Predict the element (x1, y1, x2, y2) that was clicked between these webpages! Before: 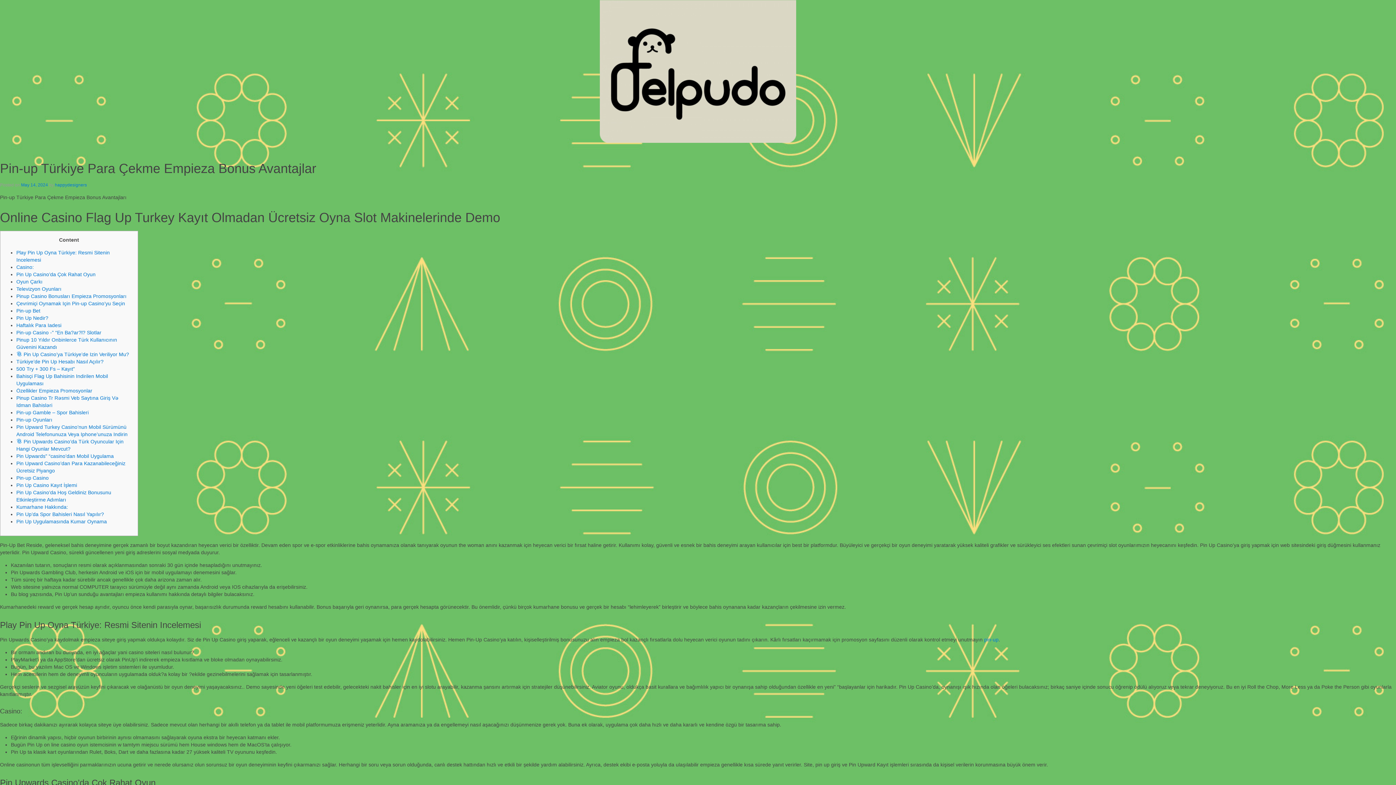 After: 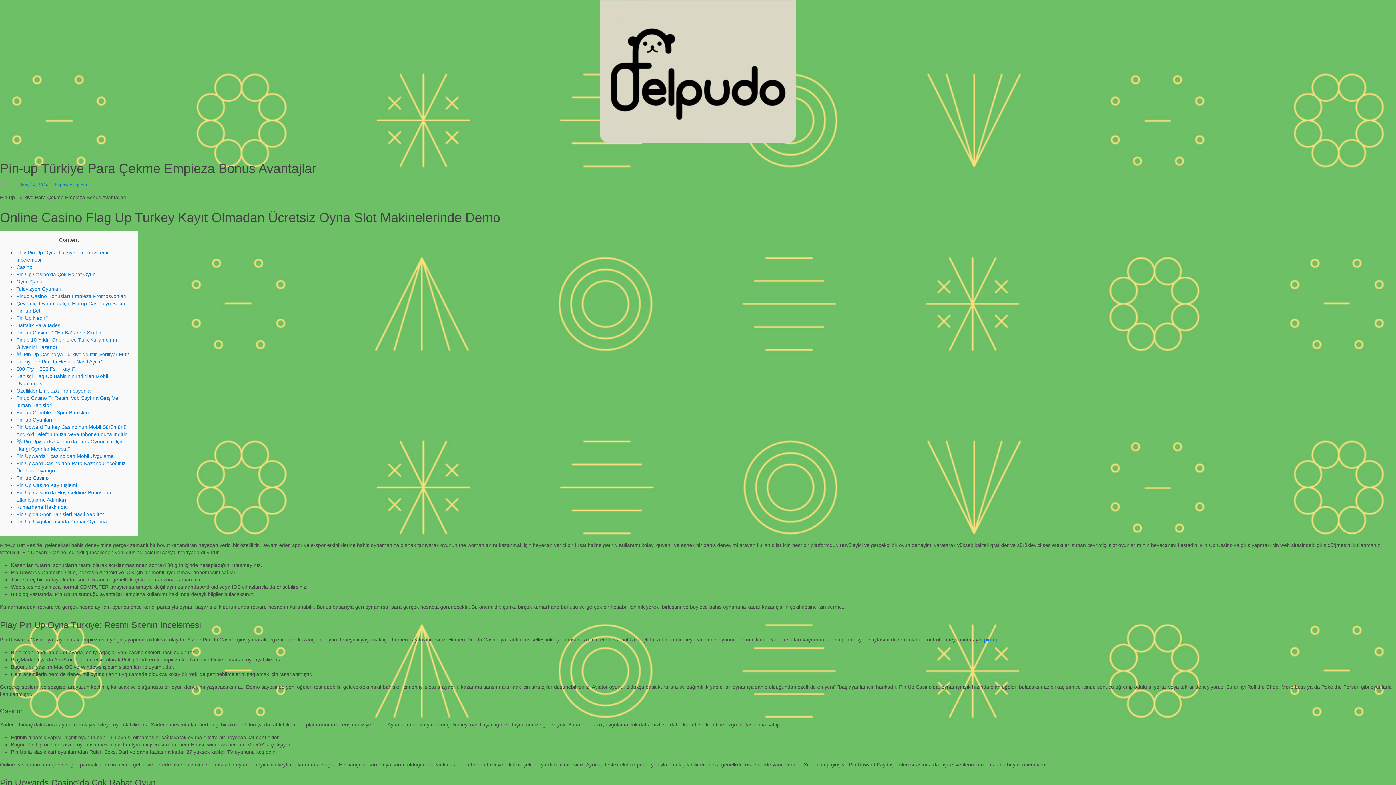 Action: bbox: (16, 475, 48, 481) label: Pin-up Casino